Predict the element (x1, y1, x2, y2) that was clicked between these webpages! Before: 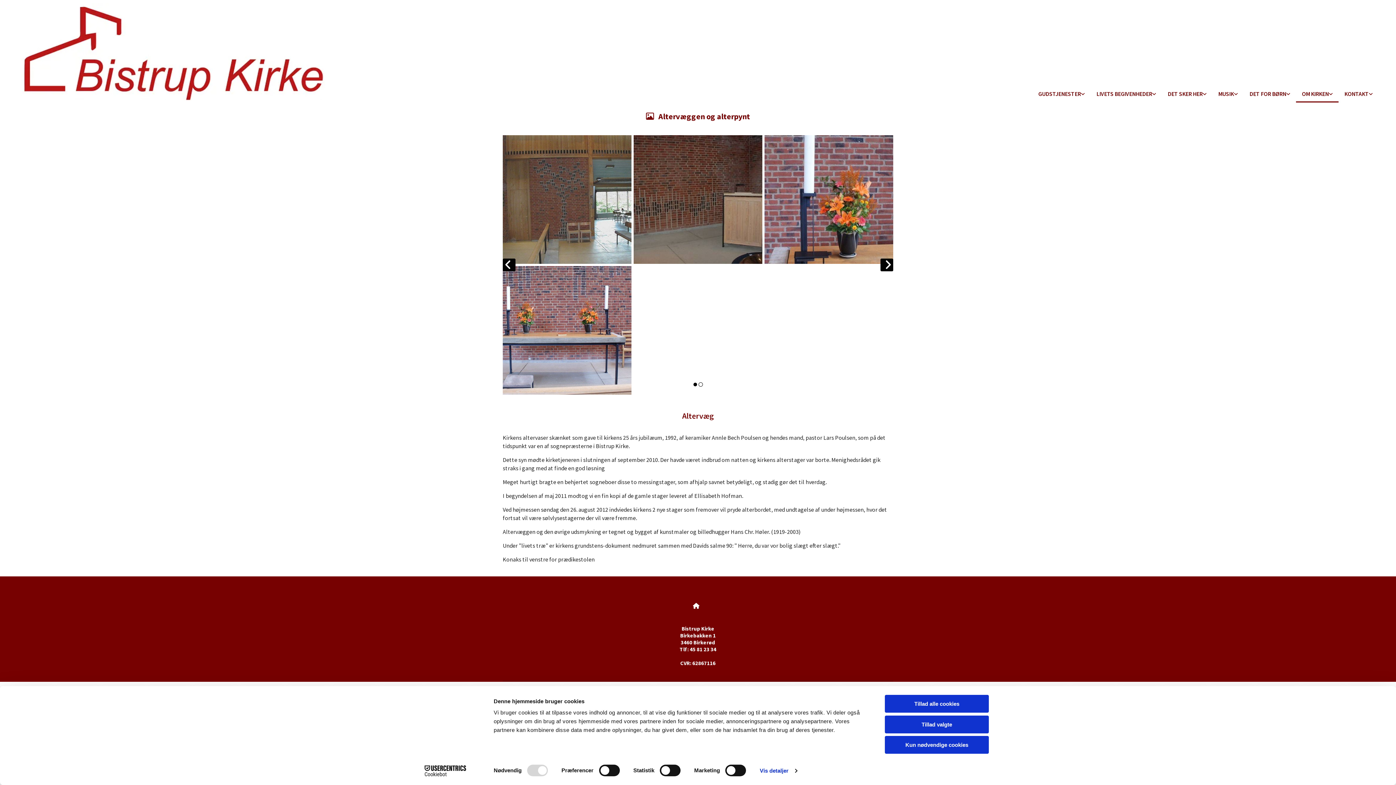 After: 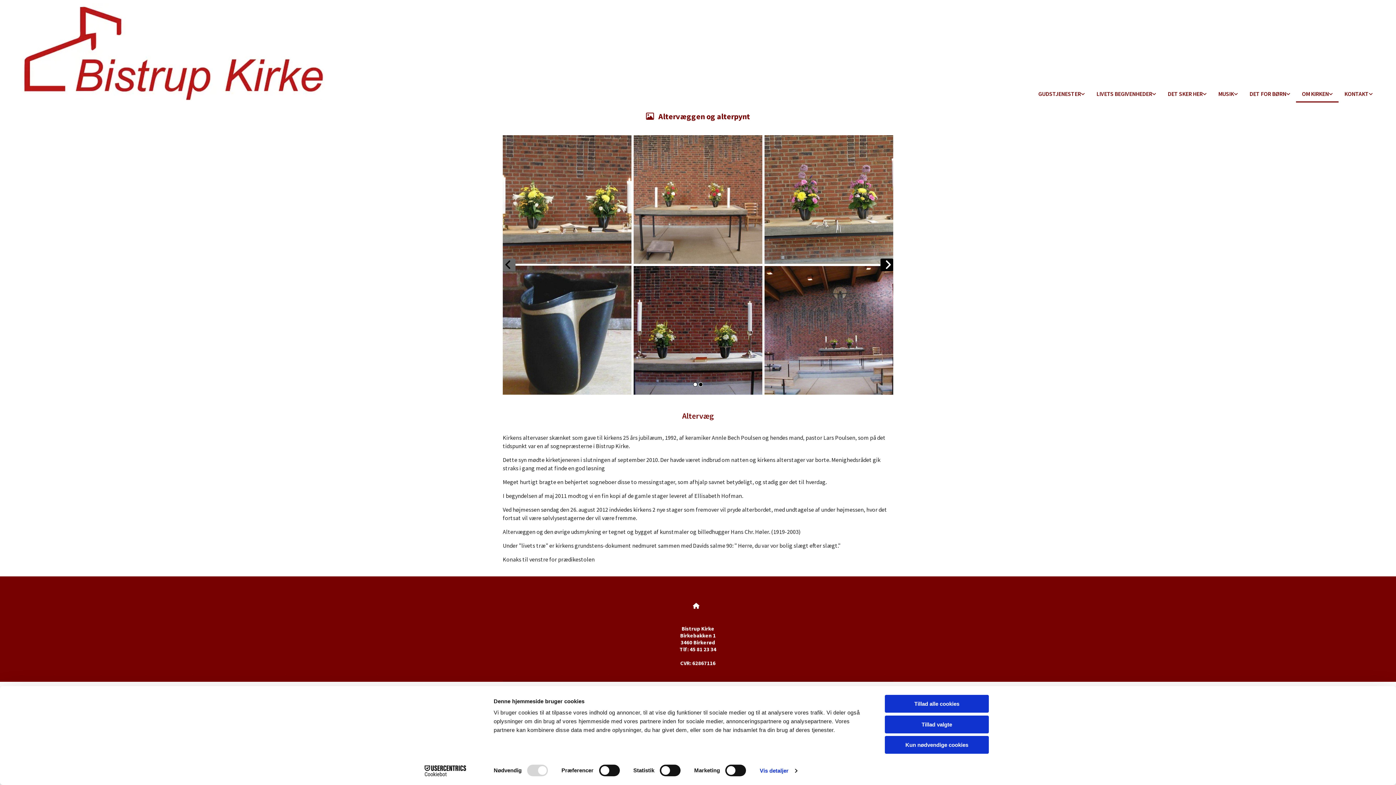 Action: bbox: (502, 258, 515, 271) label: Før